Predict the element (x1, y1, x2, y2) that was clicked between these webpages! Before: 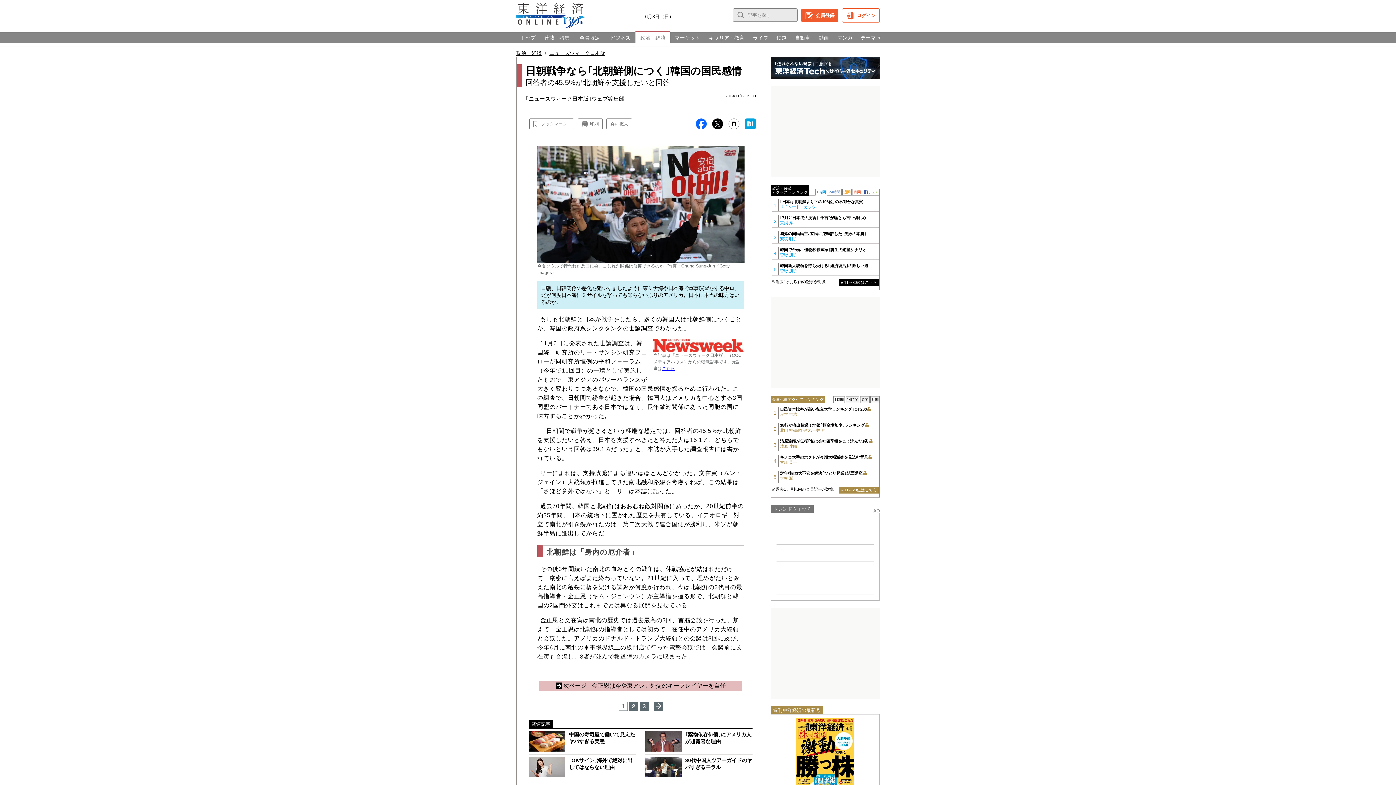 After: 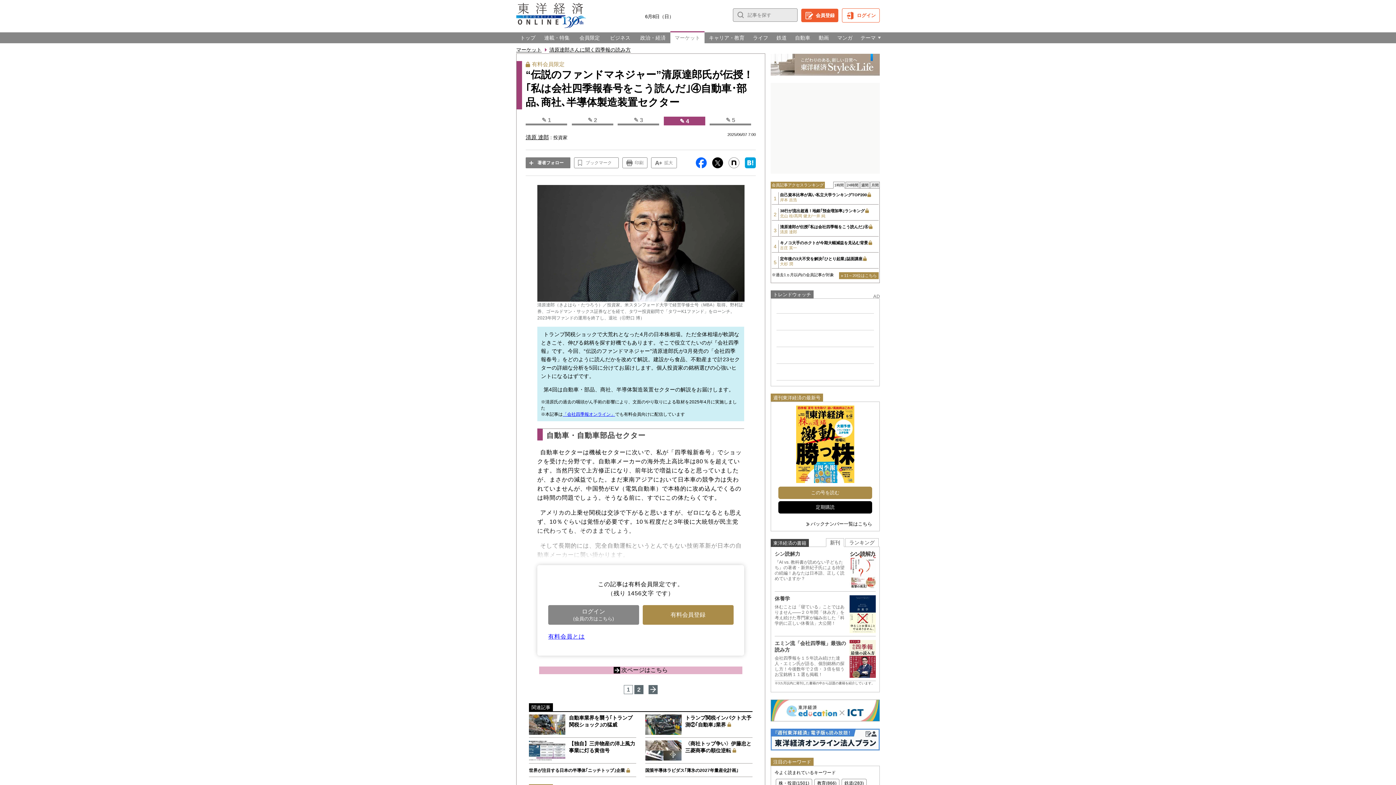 Action: label: 清原達郎が伝授｢私は会社四季報をこう読んだ｣④
清原 達郎 bbox: (780, 438, 878, 449)